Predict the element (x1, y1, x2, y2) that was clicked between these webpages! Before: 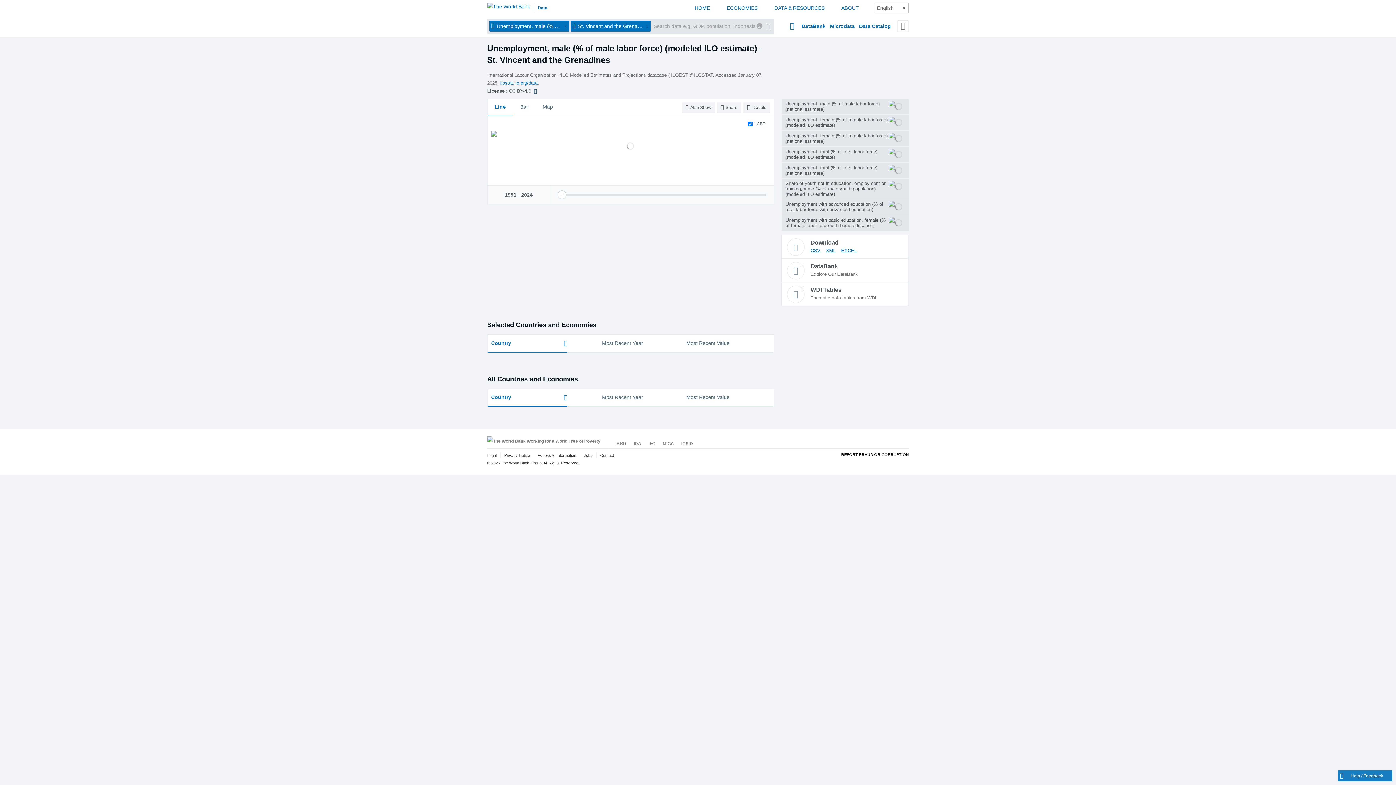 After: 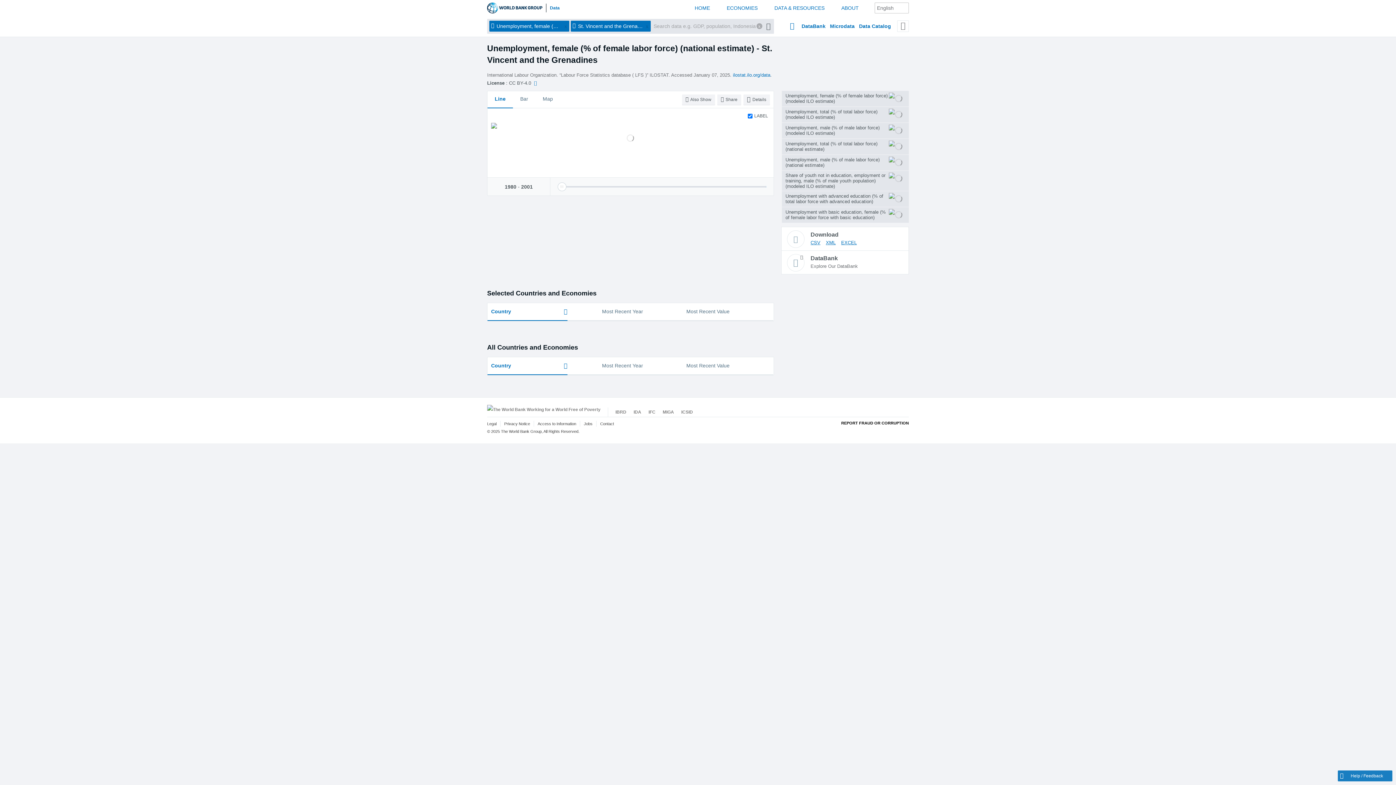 Action: label: Unemployment, female (% of female labor force) (national estimate)	 bbox: (781, 130, 909, 146)